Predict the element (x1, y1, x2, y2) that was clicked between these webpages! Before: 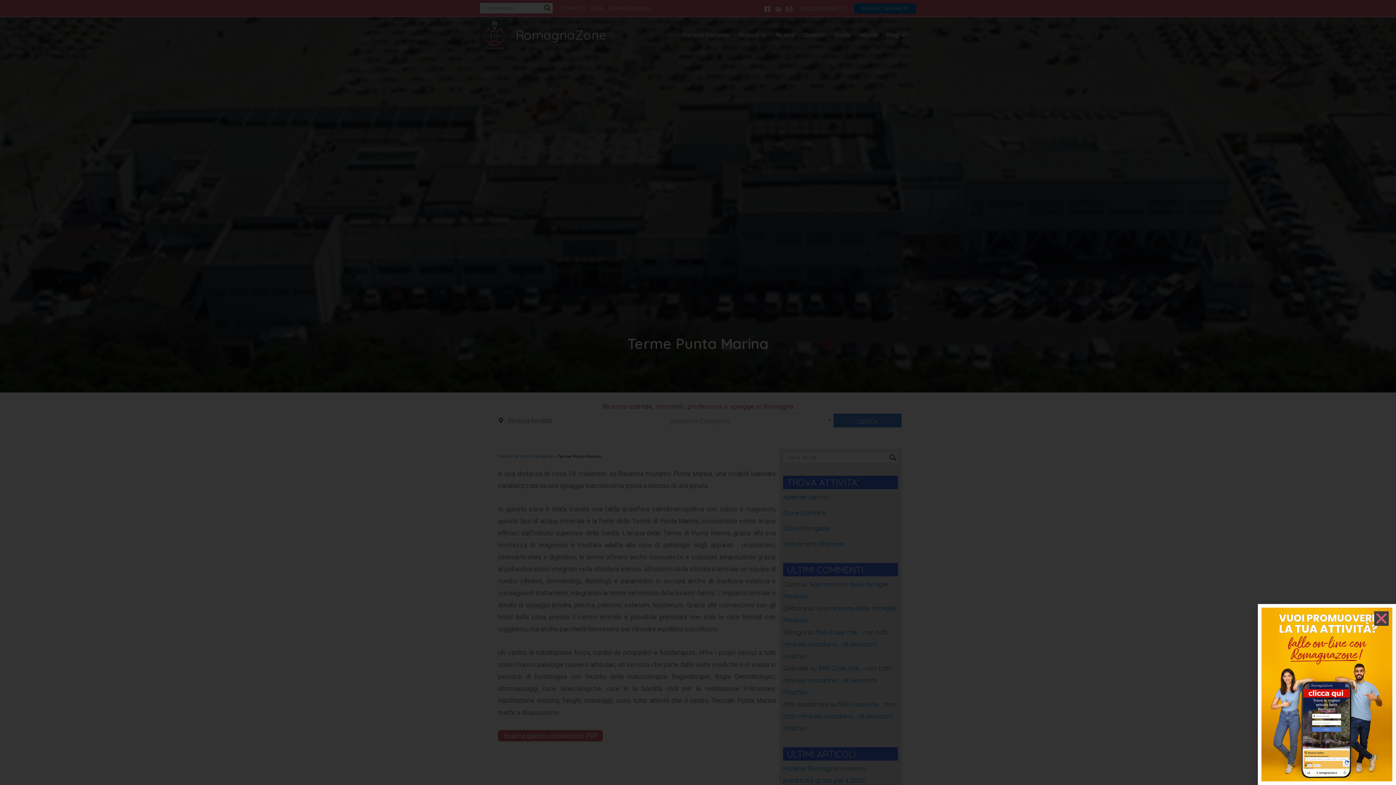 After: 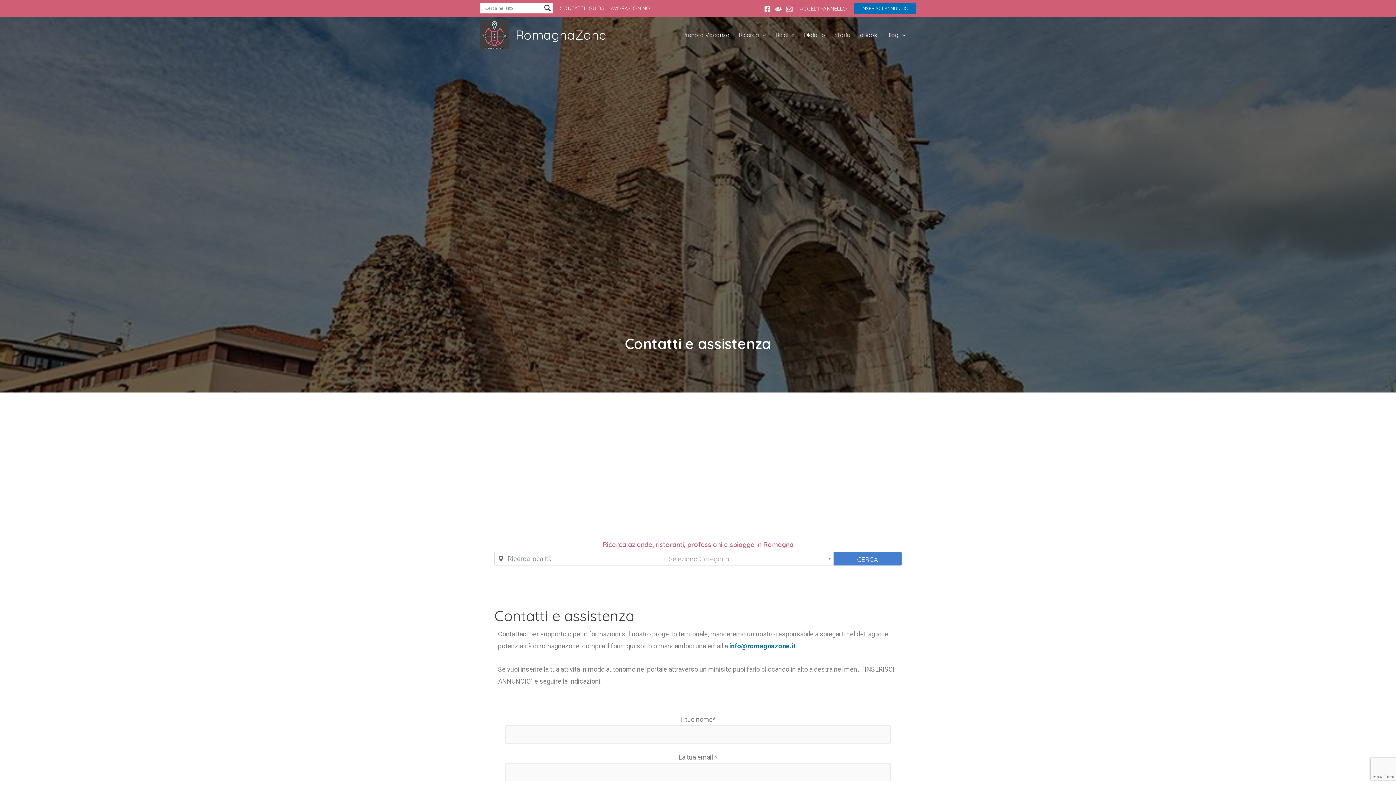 Action: bbox: (1261, 691, 1392, 697)